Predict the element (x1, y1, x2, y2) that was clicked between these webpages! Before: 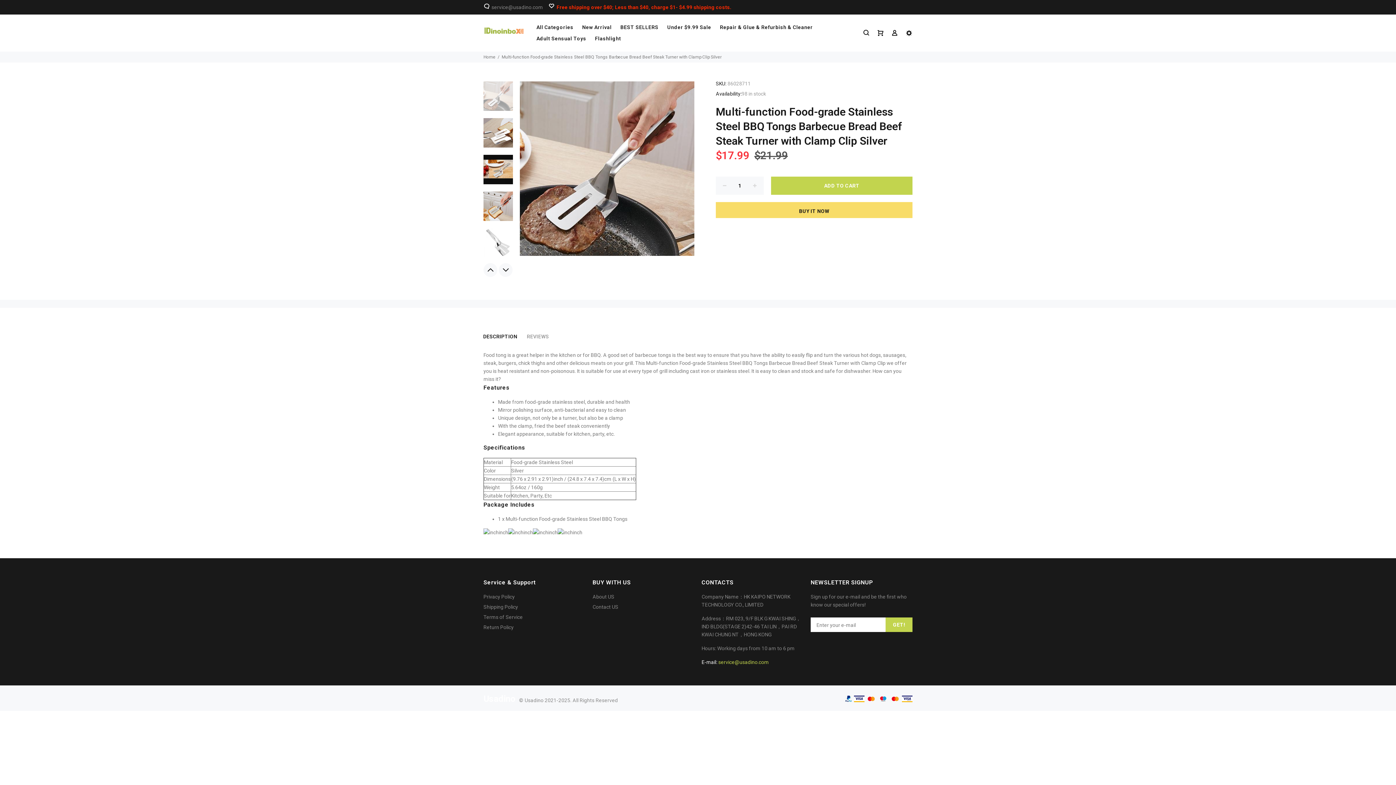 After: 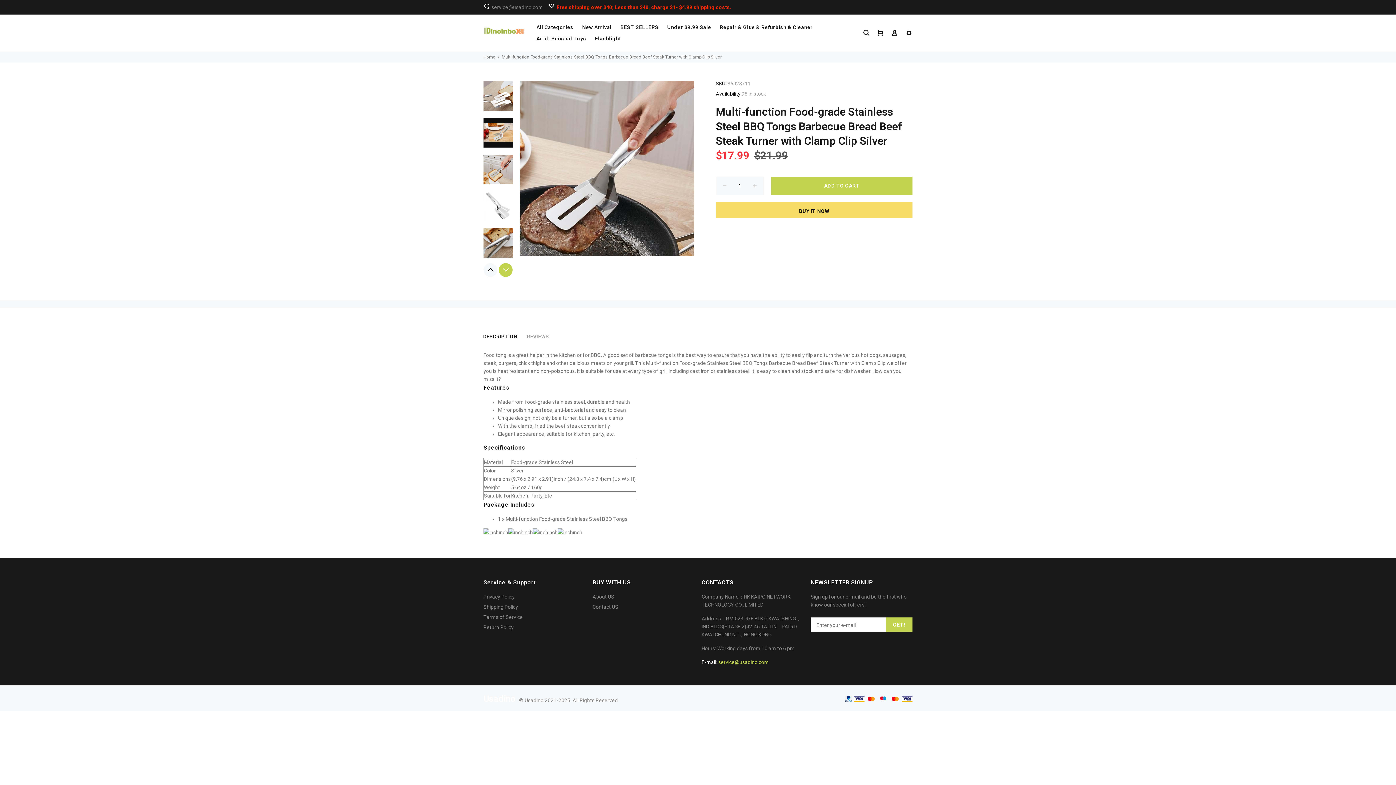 Action: bbox: (498, 263, 512, 277) label: Next